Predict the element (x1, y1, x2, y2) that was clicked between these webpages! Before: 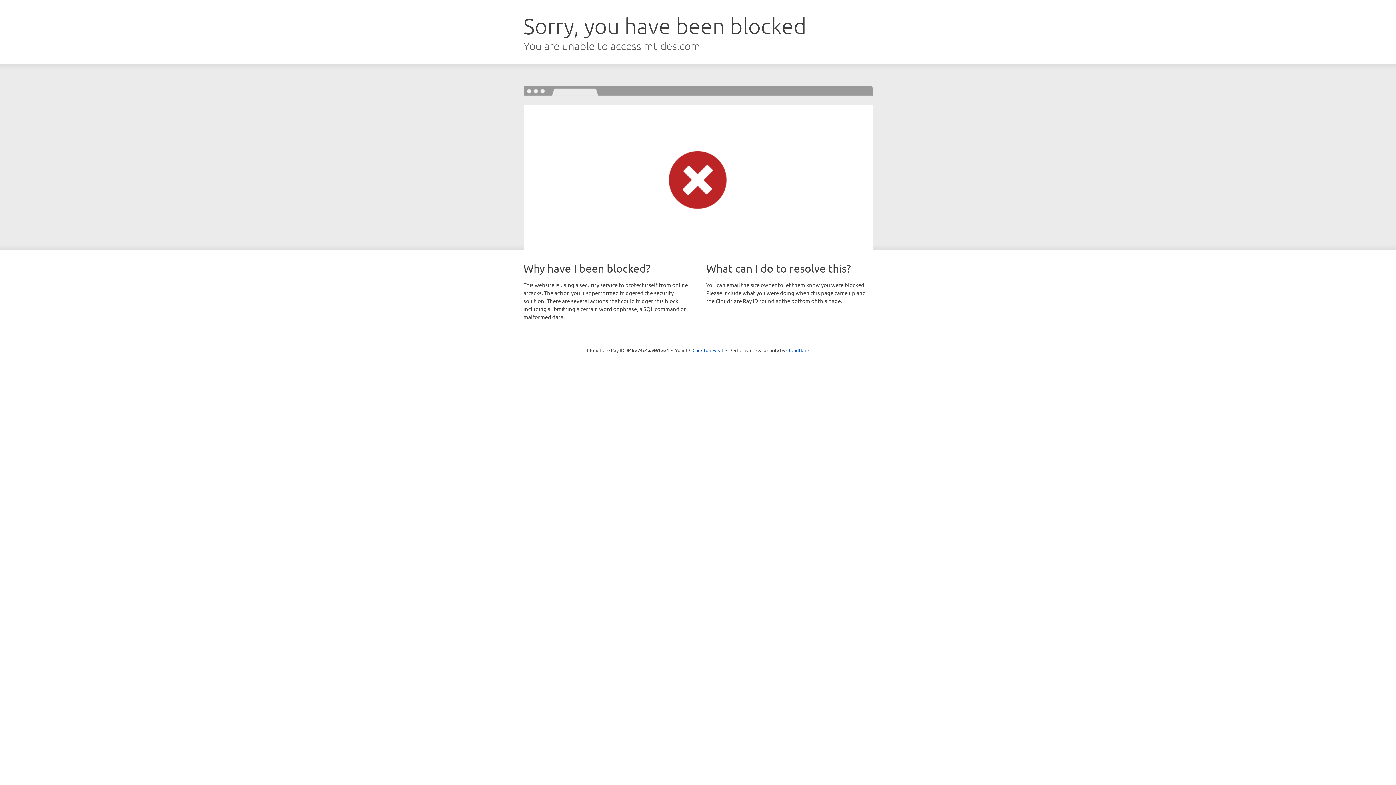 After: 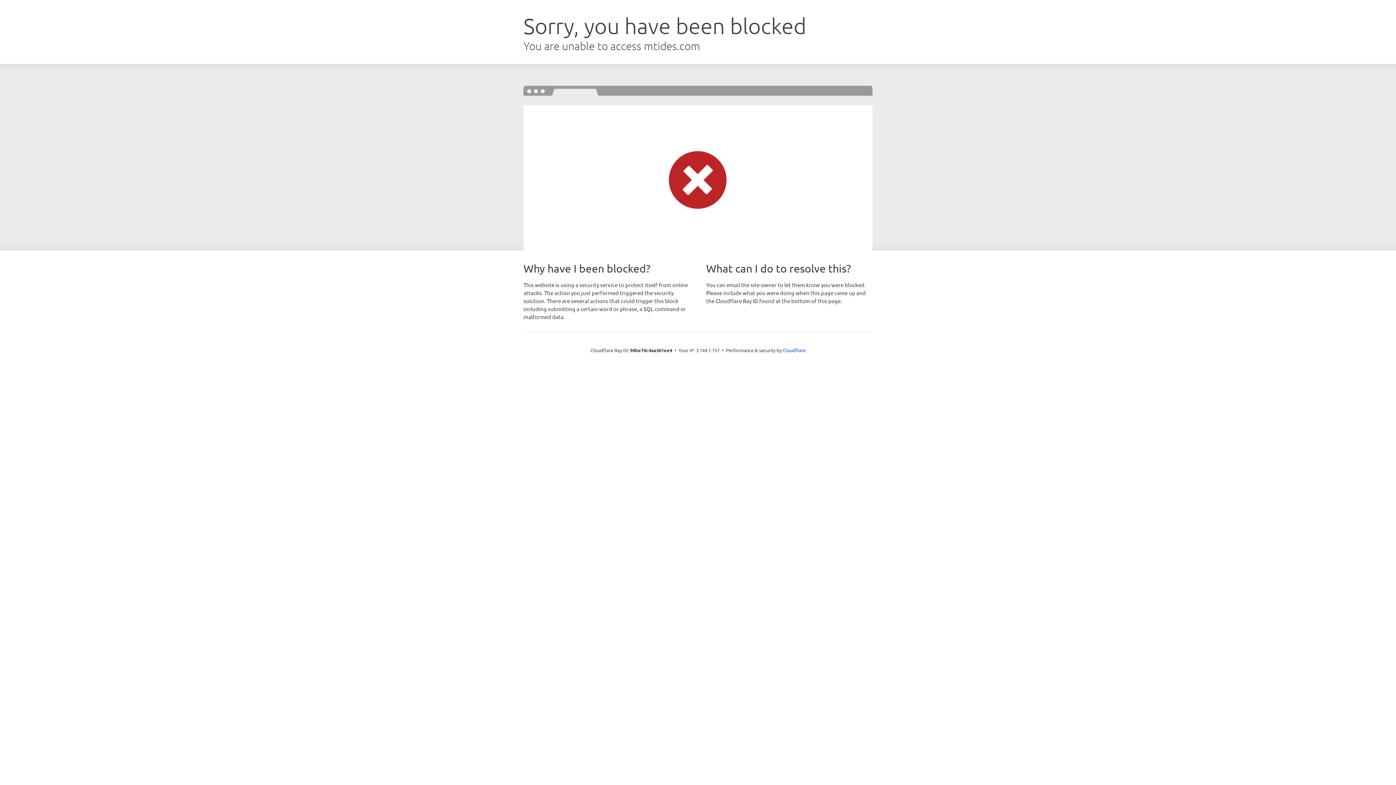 Action: label: Click to reveal bbox: (692, 346, 723, 353)